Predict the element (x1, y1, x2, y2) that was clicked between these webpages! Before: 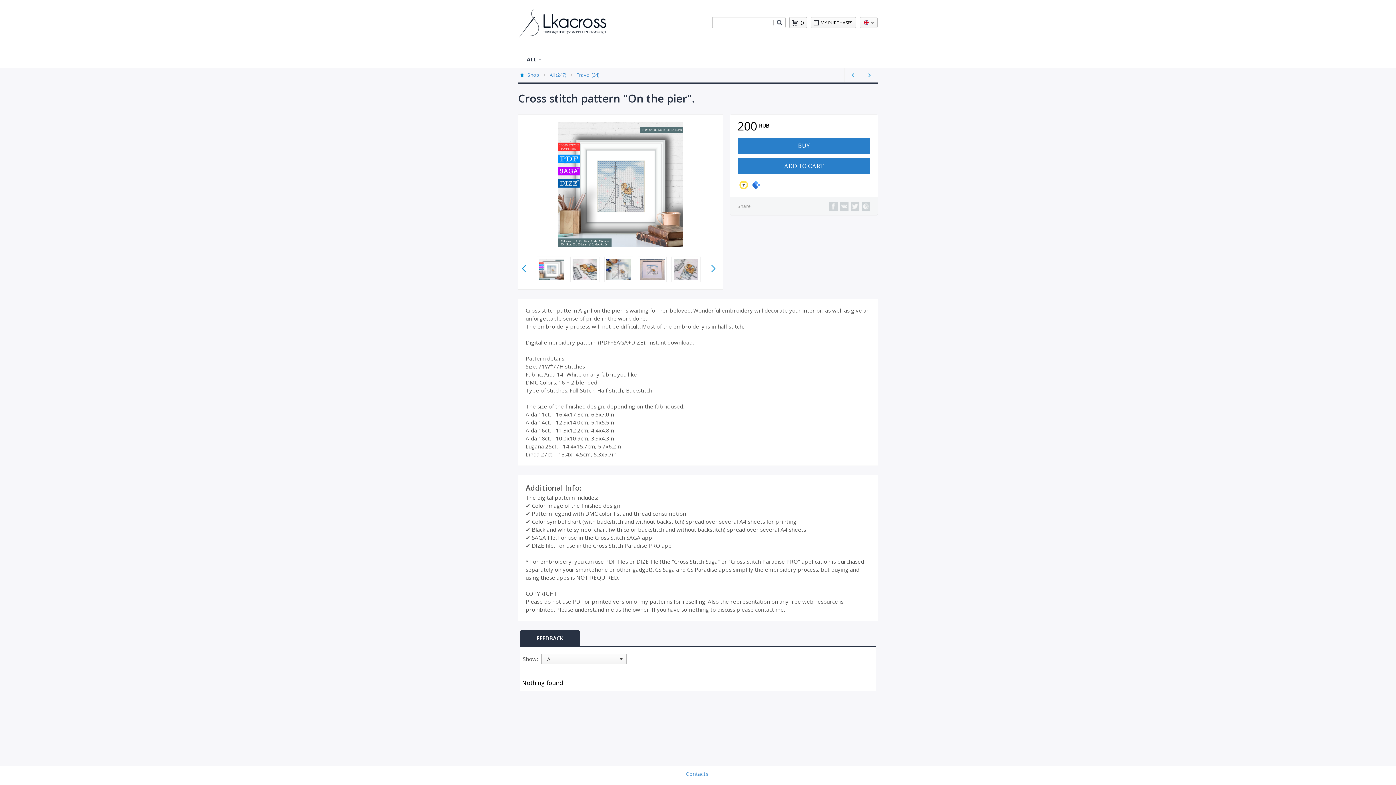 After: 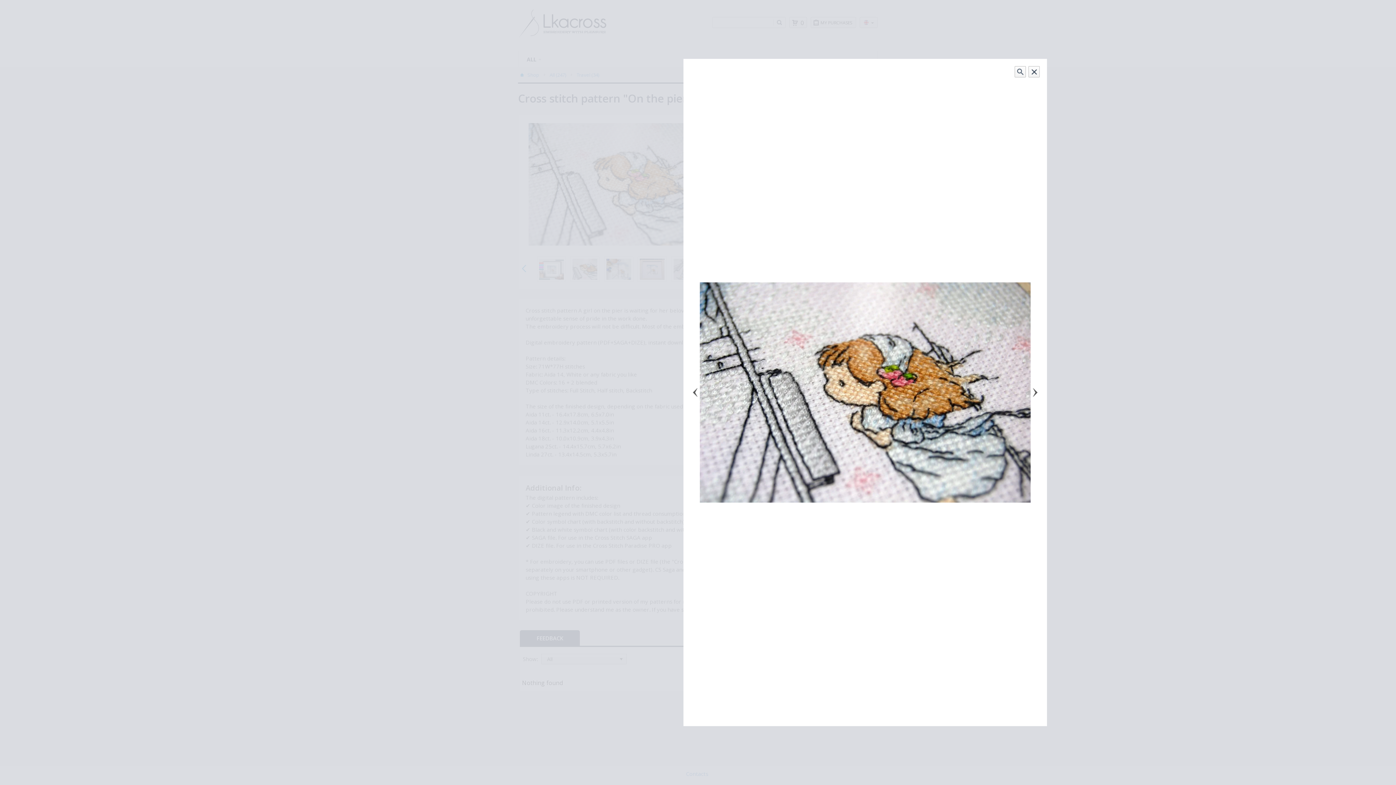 Action: bbox: (572, 234, 597, 262)